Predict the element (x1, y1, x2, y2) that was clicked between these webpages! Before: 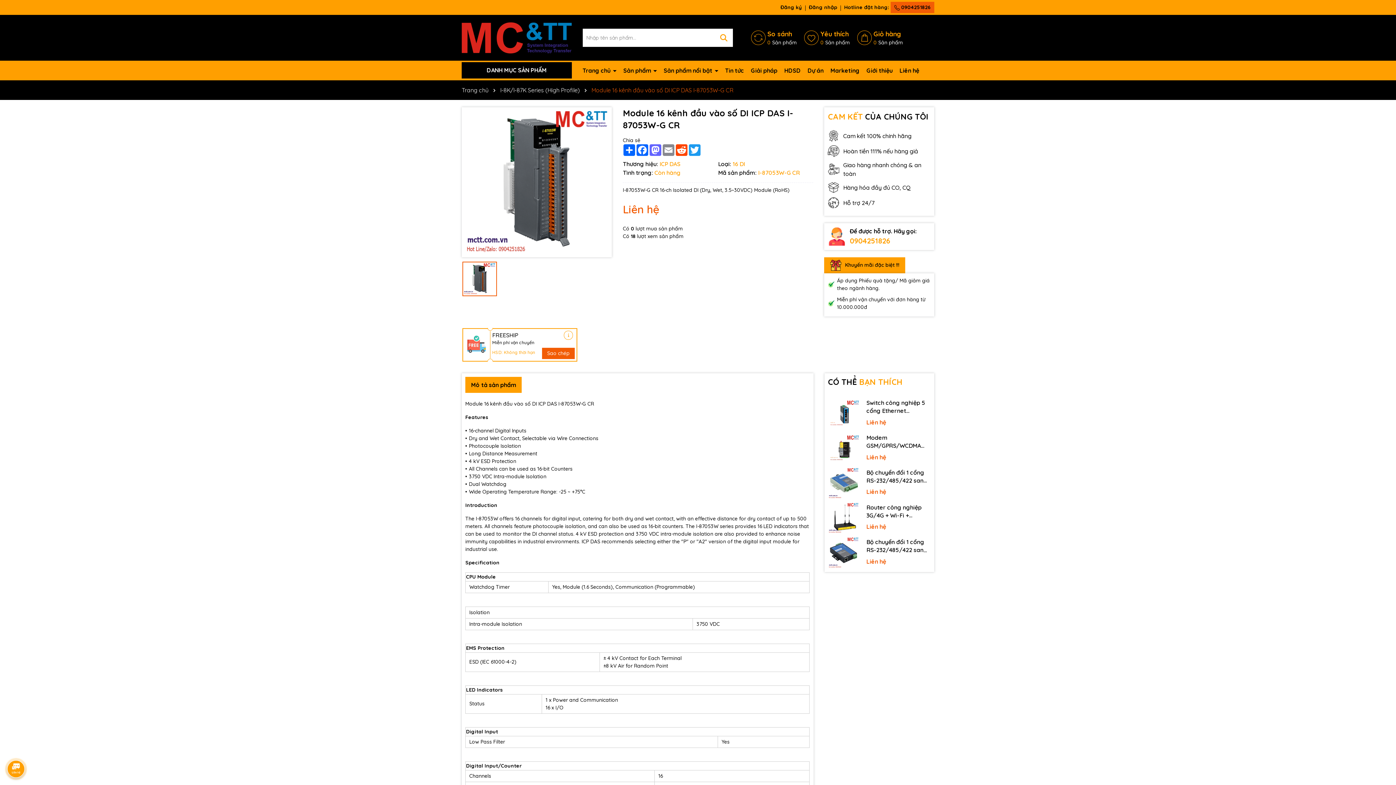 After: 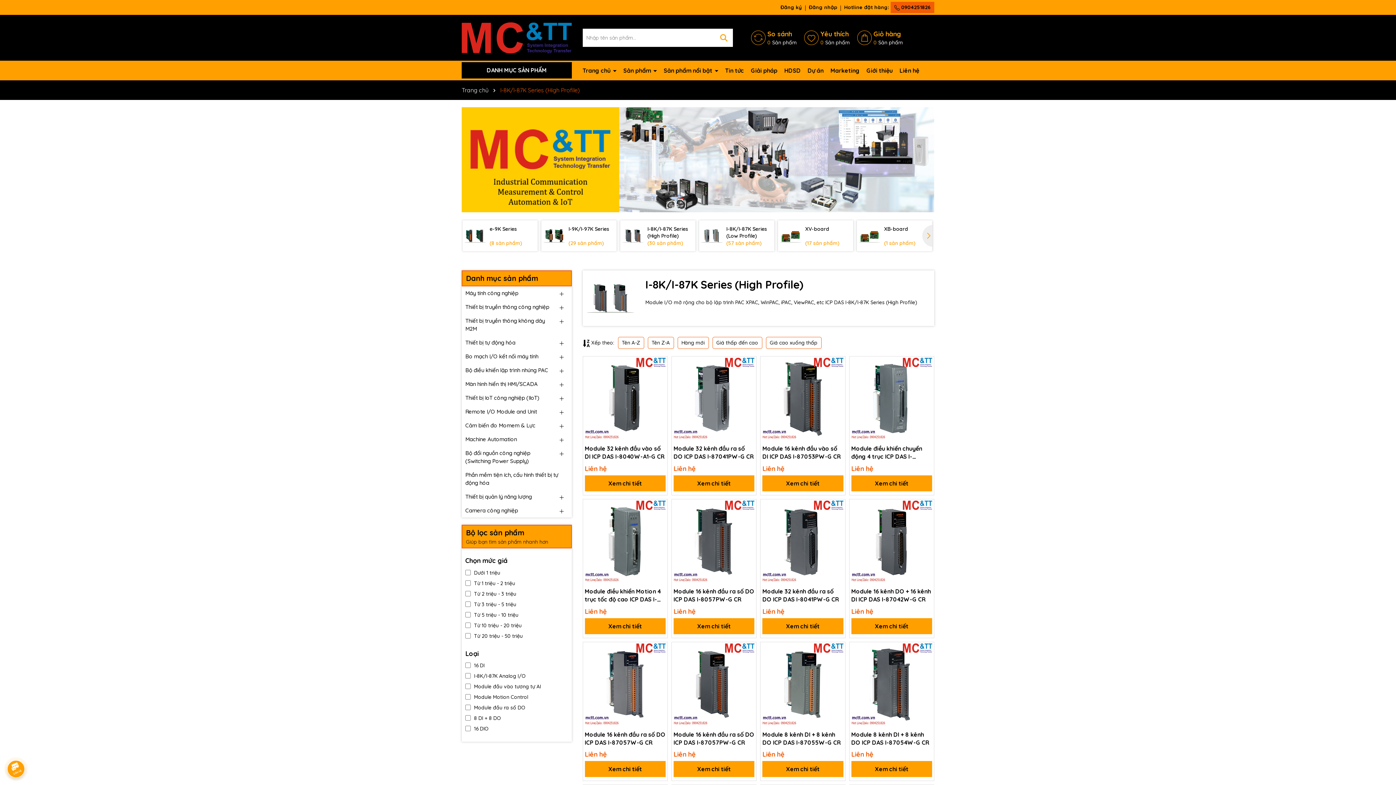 Action: bbox: (500, 86, 580, 93) label: I-8K/I-87K Series (High Profile)